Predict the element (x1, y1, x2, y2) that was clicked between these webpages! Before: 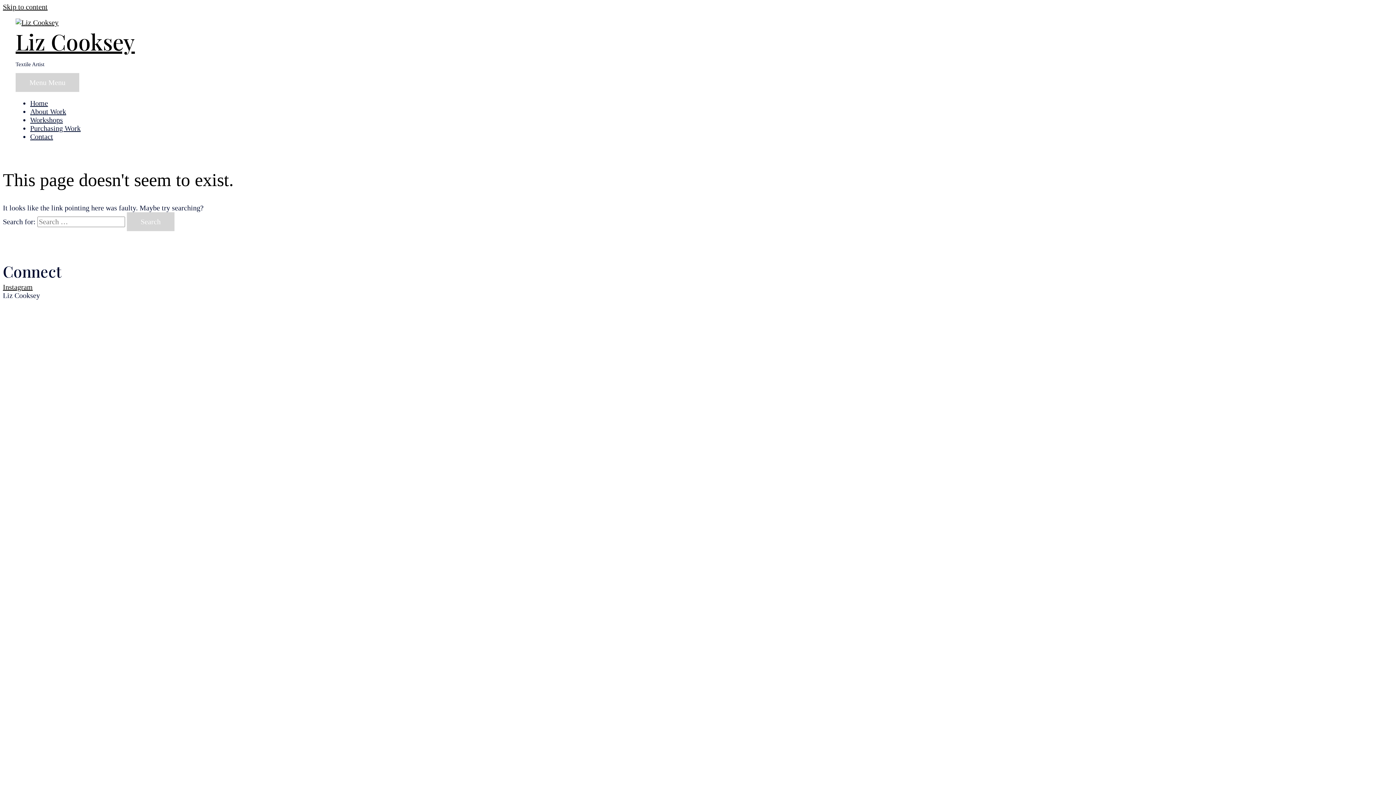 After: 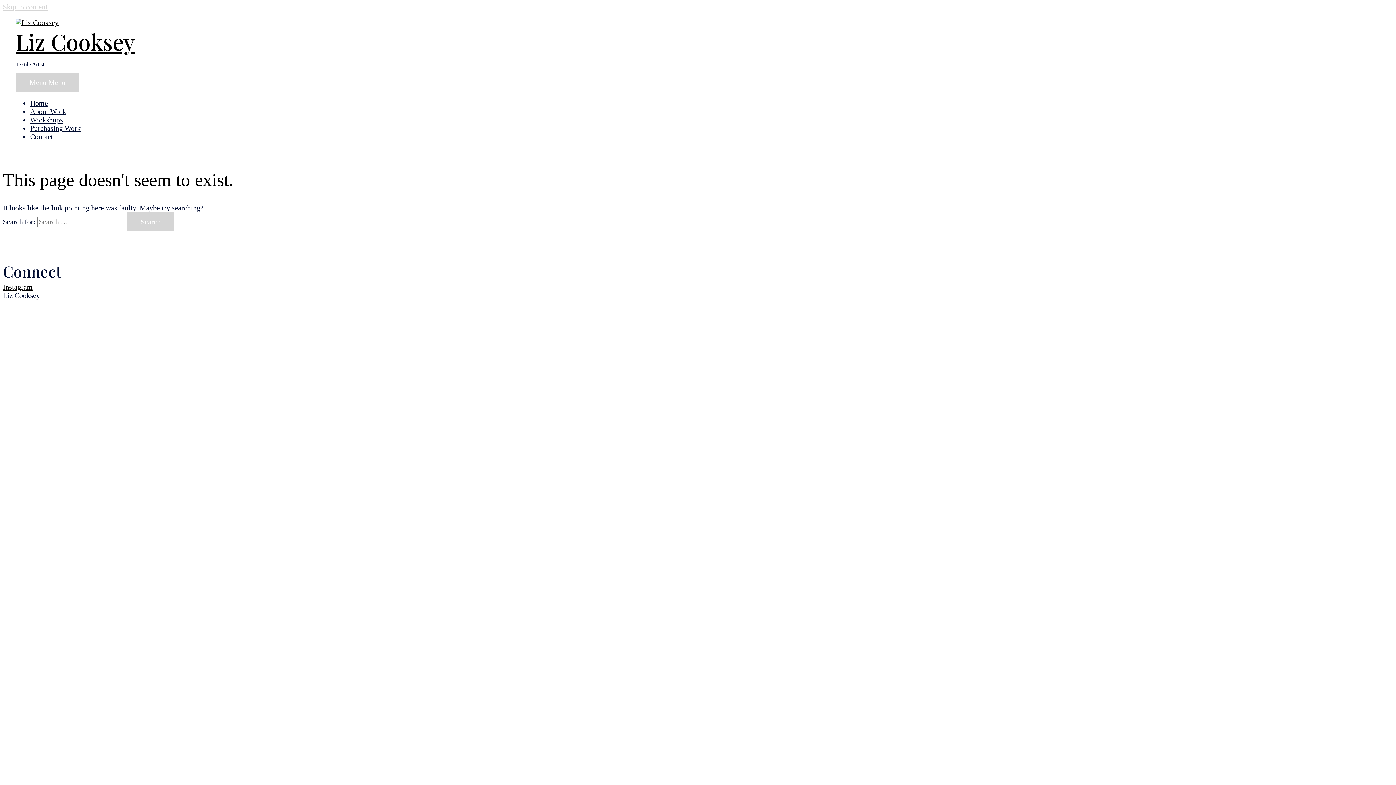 Action: label: Skip to content bbox: (2, 2, 47, 10)